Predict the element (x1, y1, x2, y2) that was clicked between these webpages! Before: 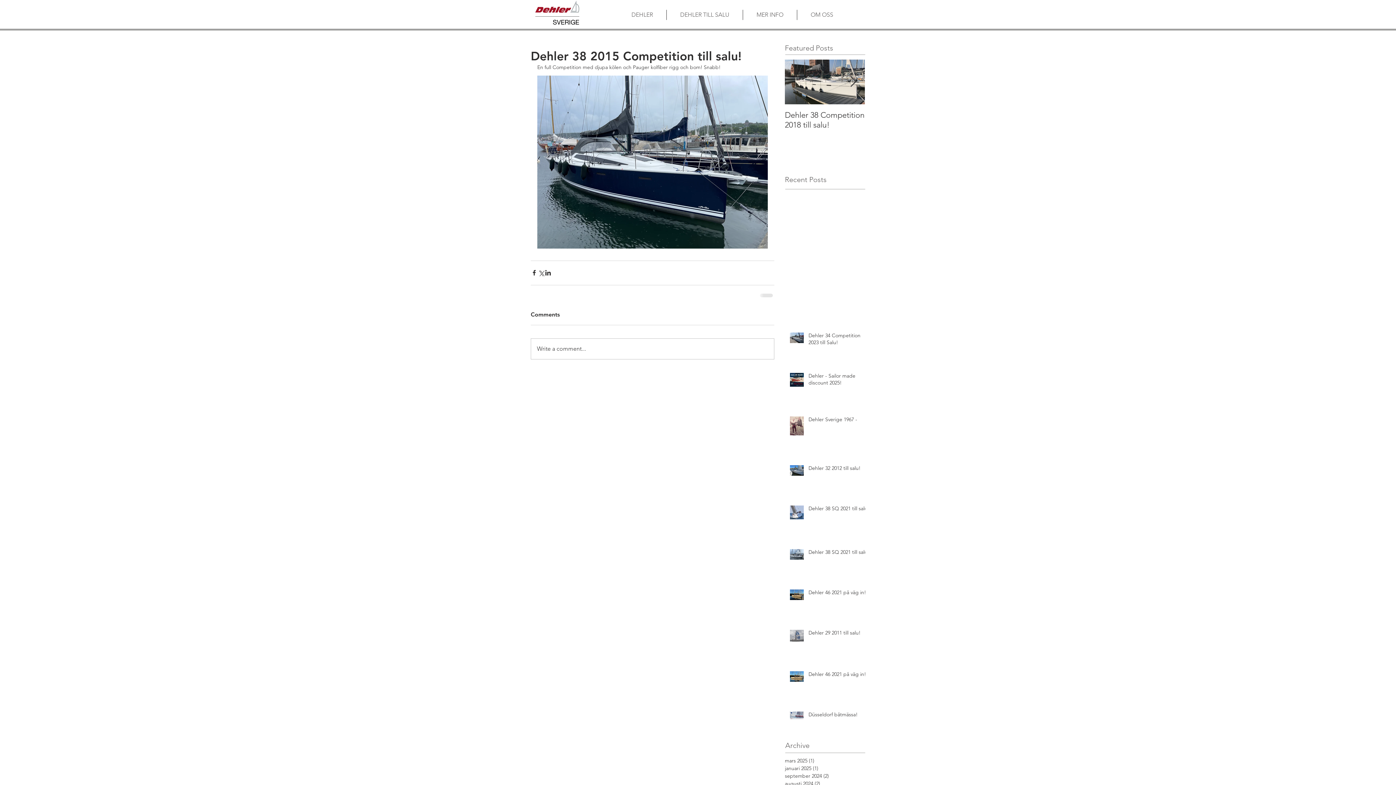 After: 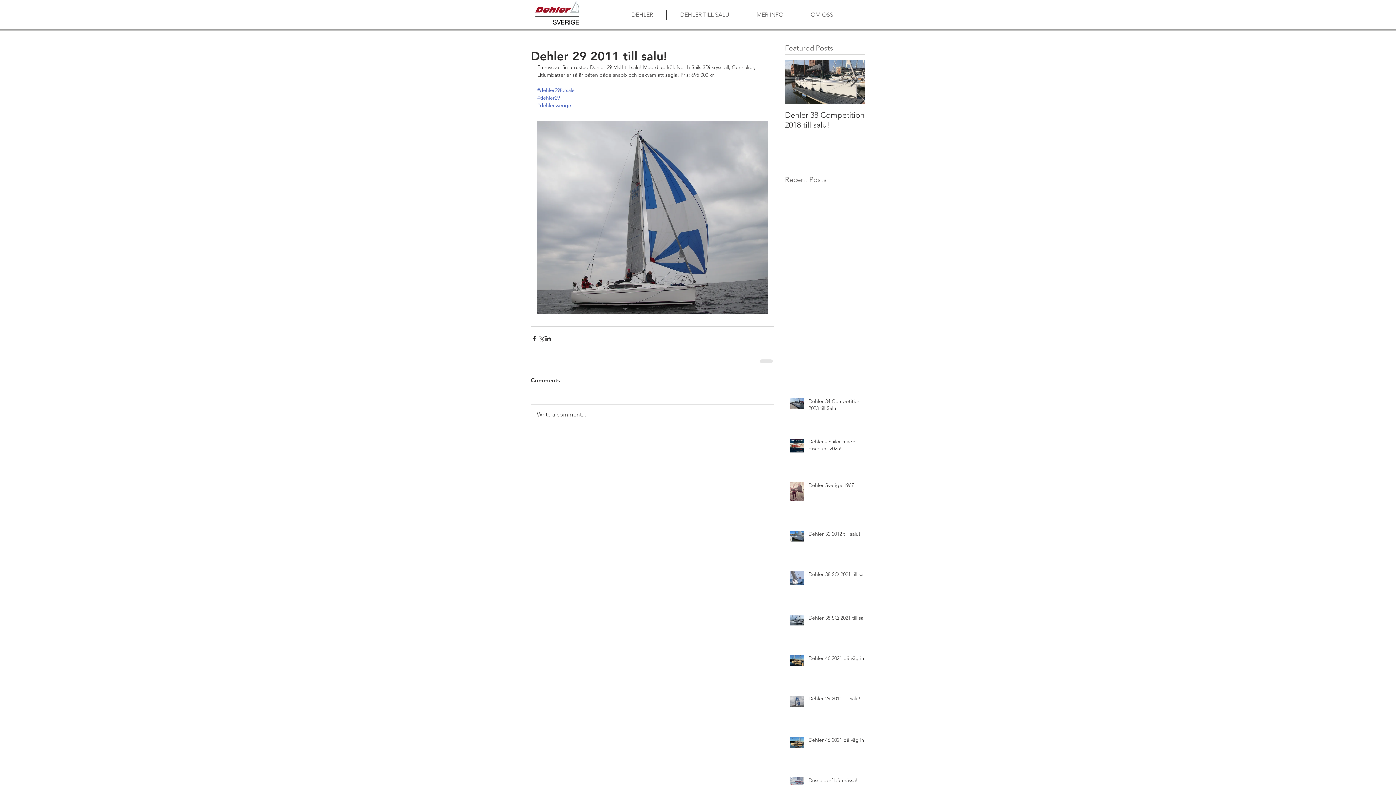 Action: label: Dehler 29 2011 till salu! bbox: (808, 629, 869, 639)